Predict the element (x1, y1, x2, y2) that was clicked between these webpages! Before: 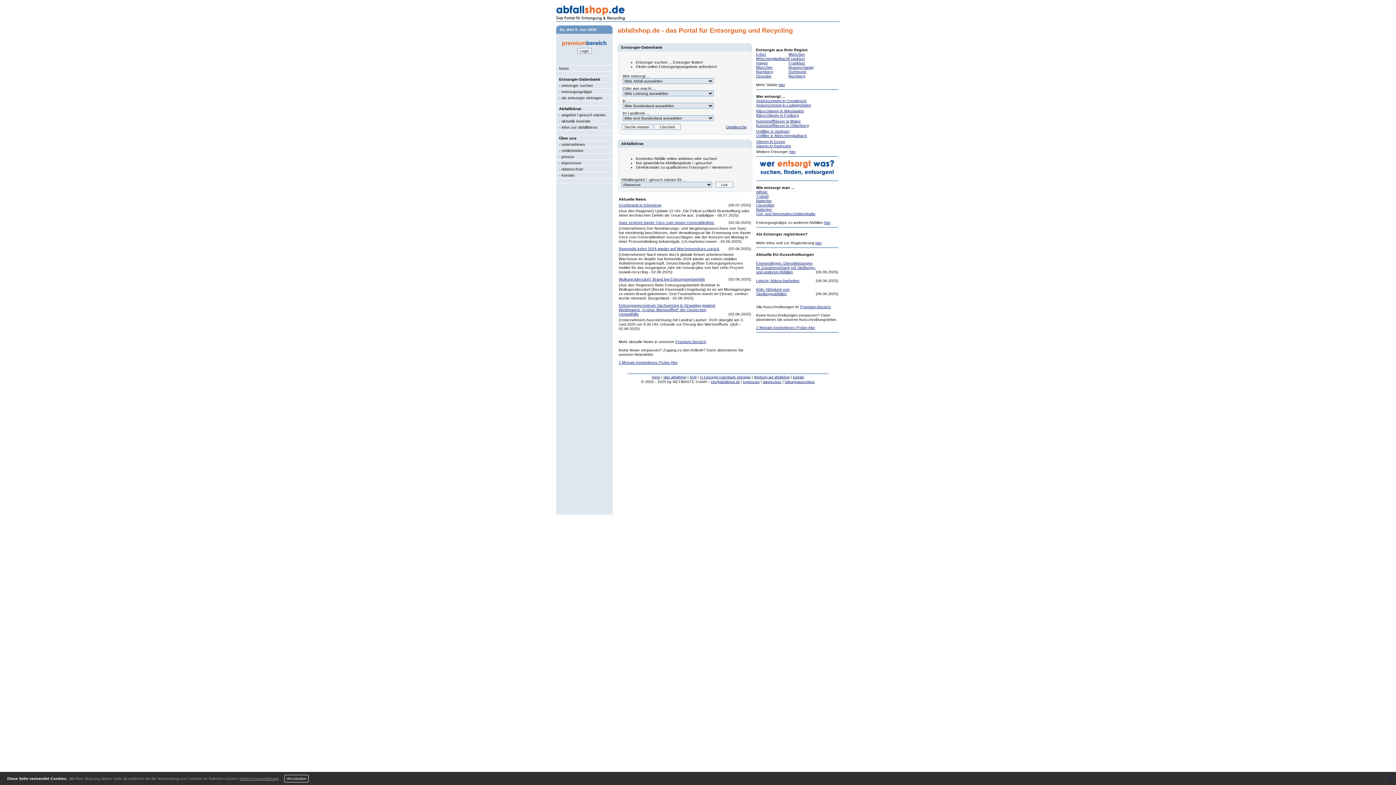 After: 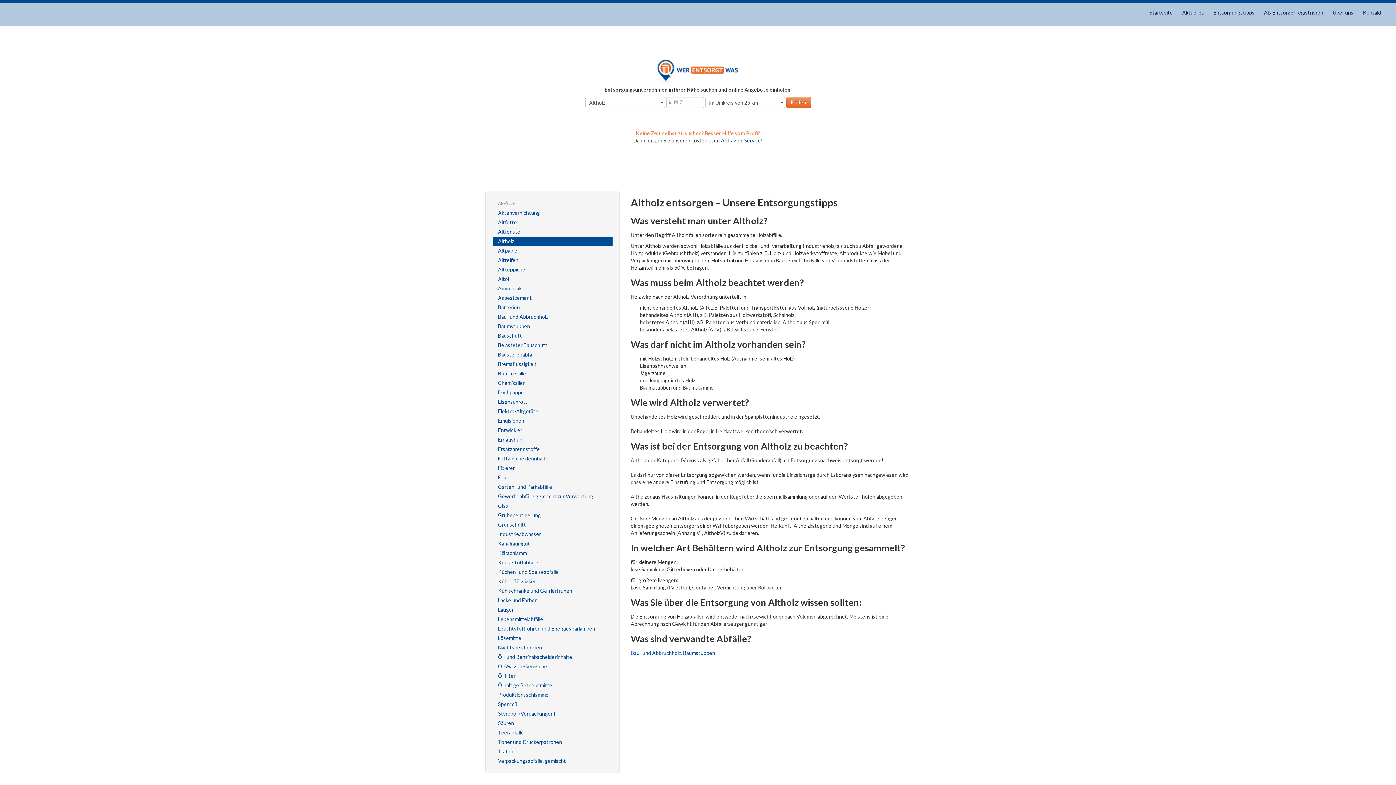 Action: bbox: (756, 189, 768, 194) label: Altholz